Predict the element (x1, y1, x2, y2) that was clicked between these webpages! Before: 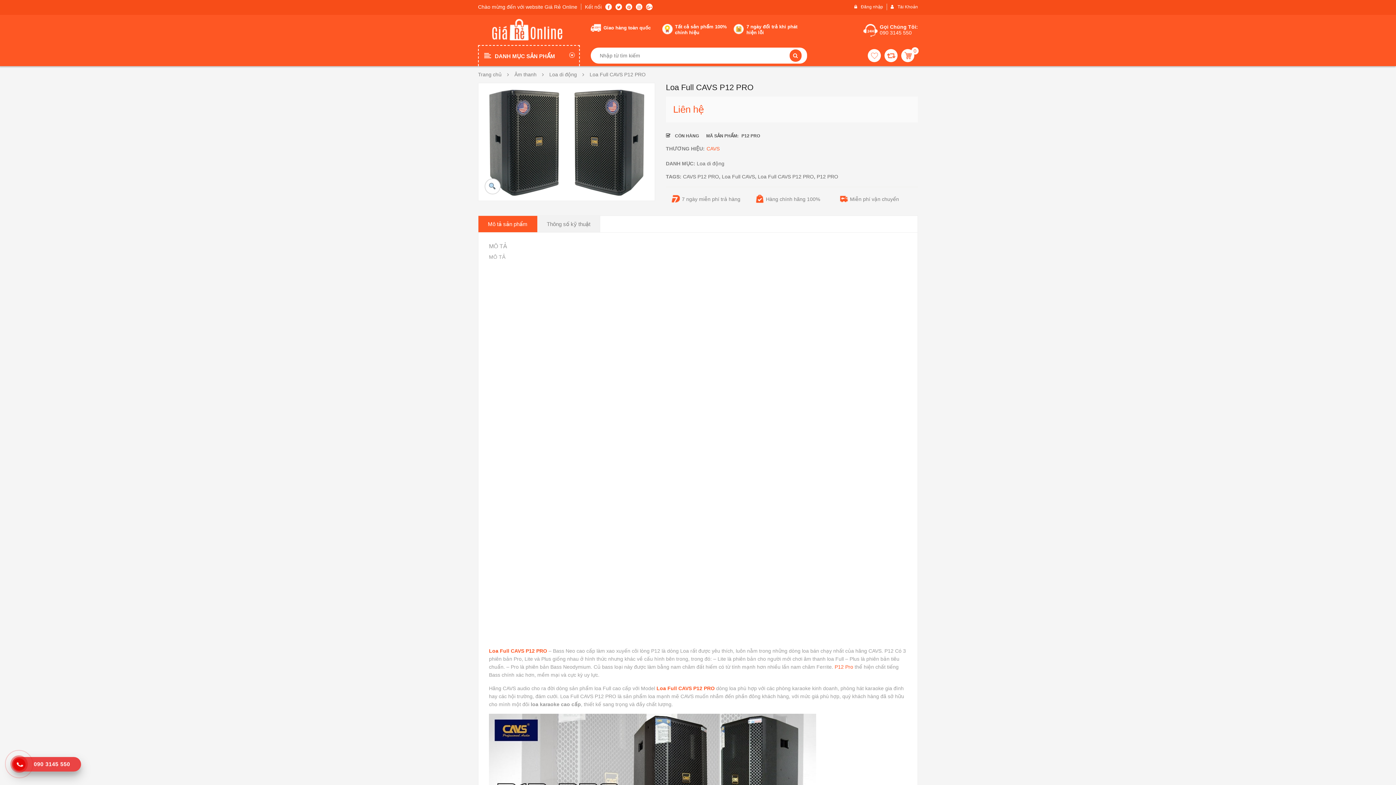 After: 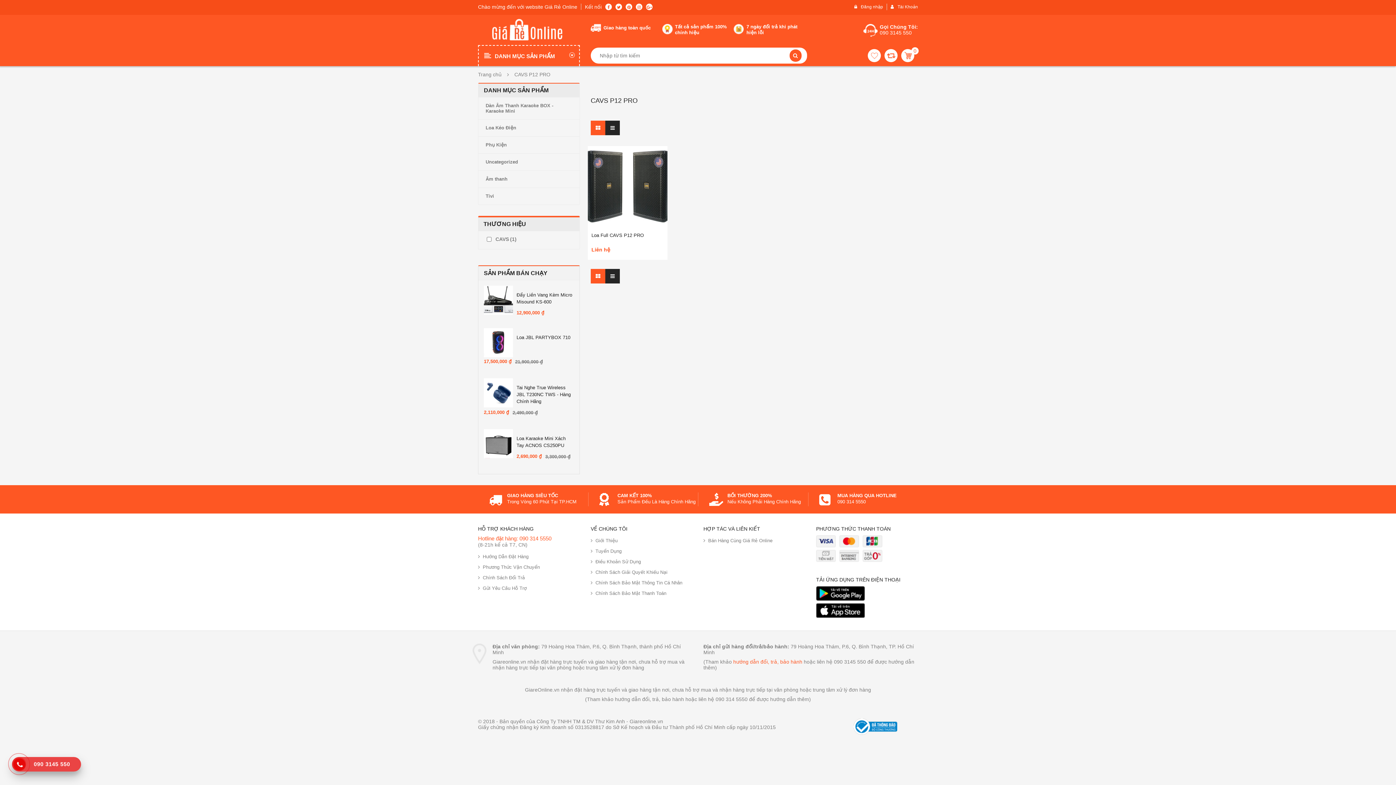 Action: label: CAVS P12 PRO bbox: (683, 173, 719, 179)